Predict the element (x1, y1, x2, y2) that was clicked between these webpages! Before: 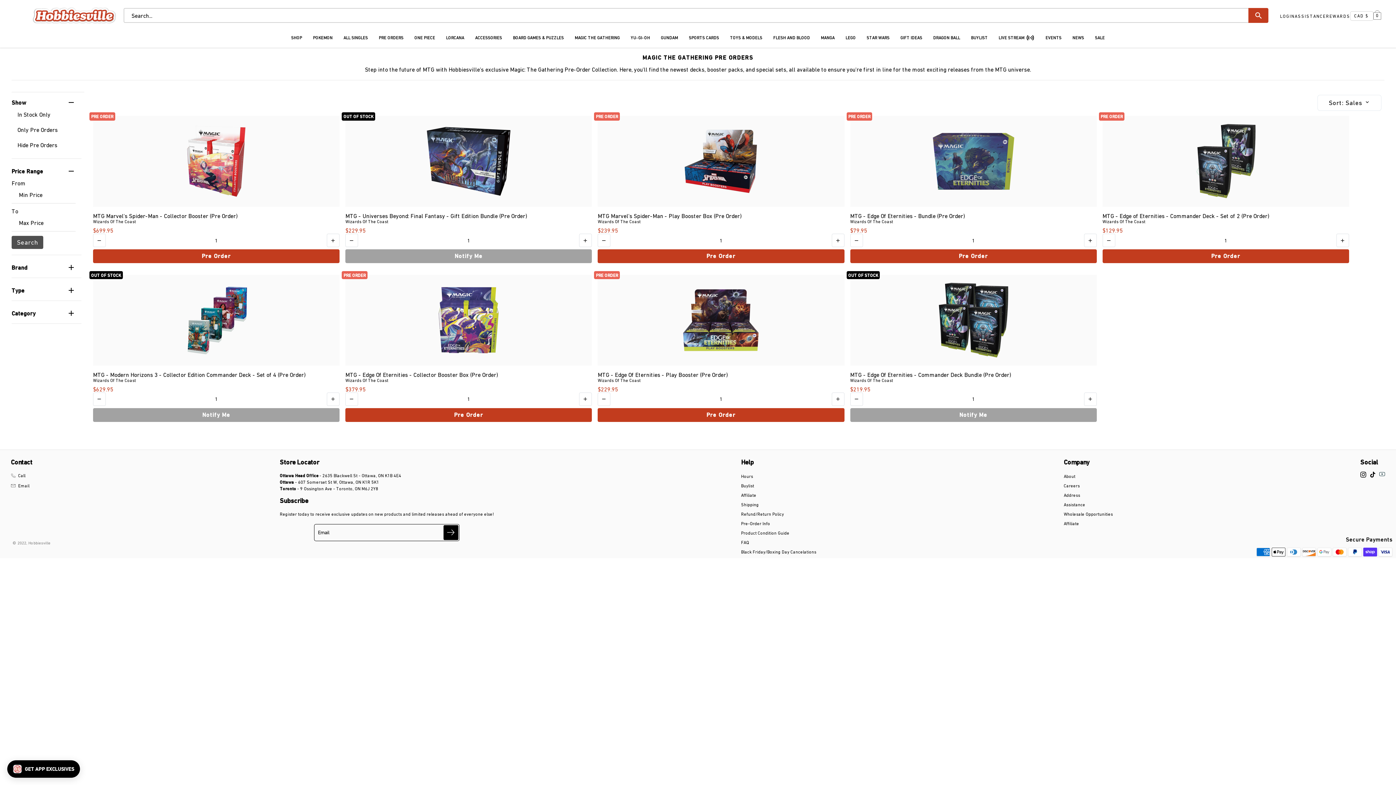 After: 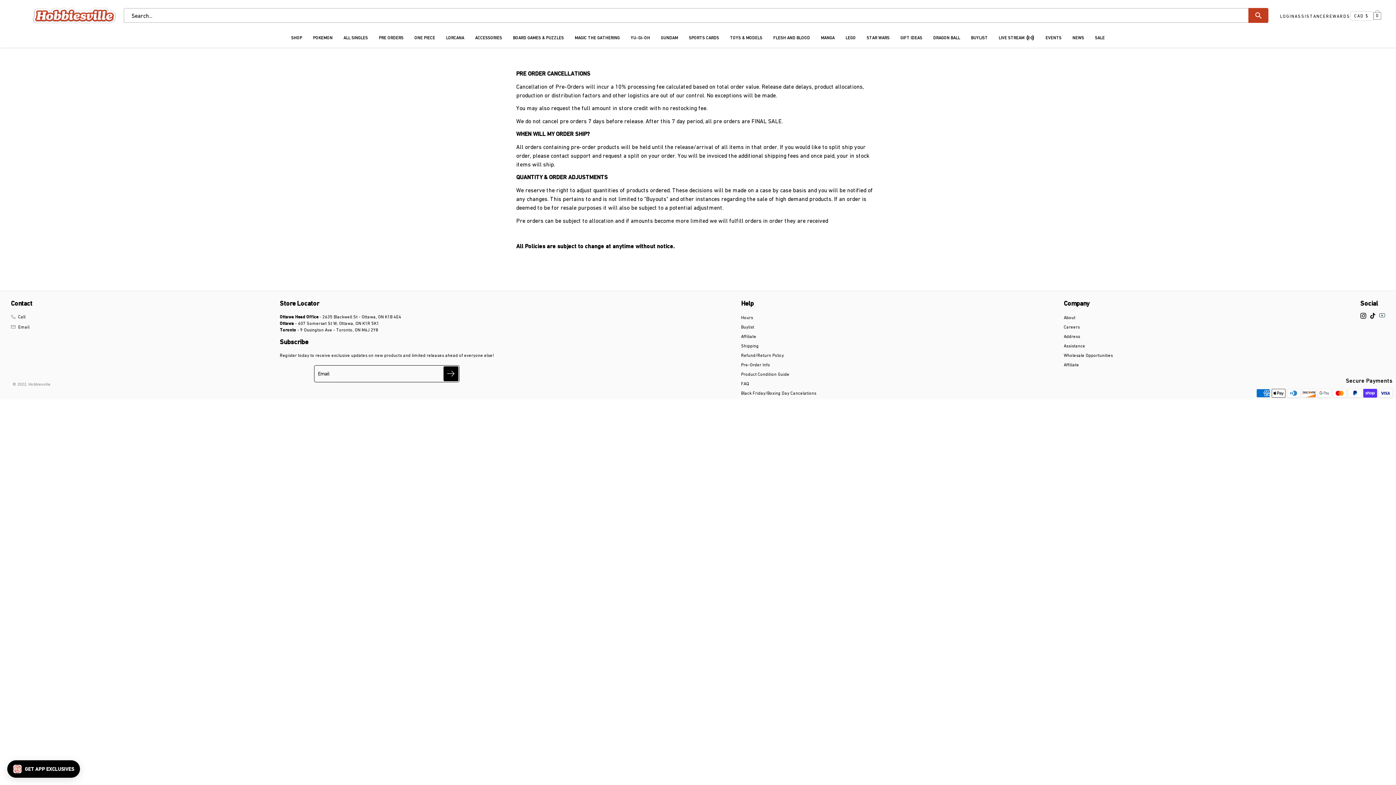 Action: bbox: (741, 521, 770, 526) label: Pre-Order Info